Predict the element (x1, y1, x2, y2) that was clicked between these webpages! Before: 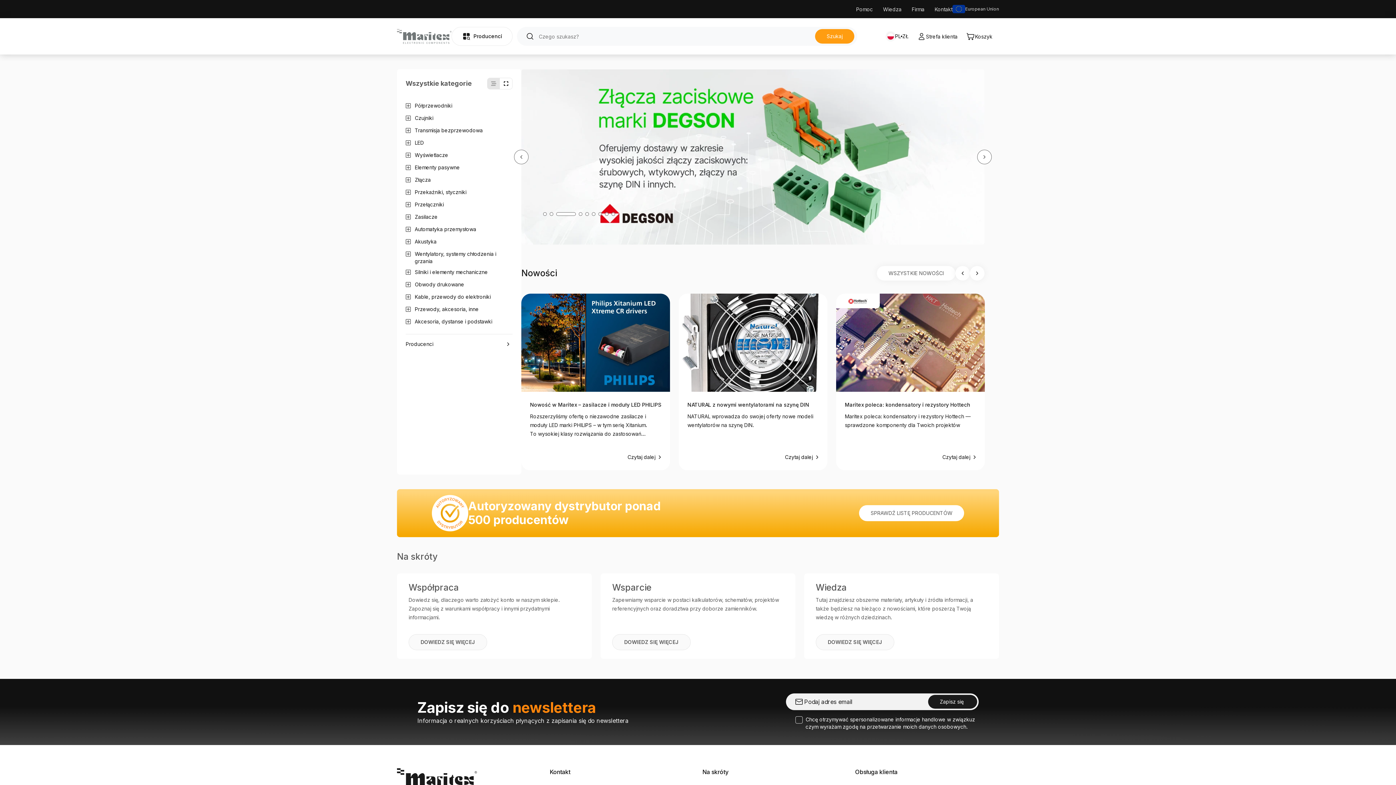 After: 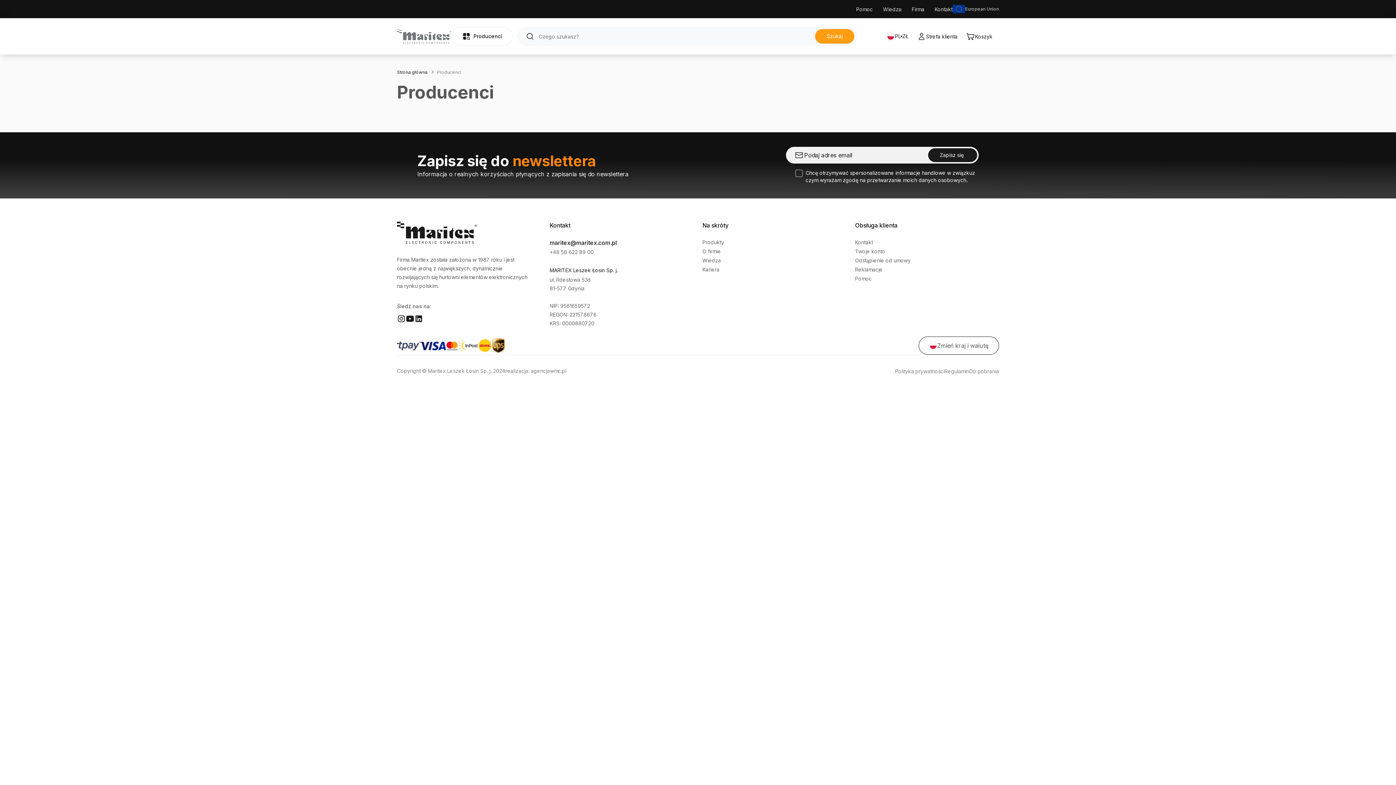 Action: label: SPRAWDŹ LISTĘ PRODUCENTÓW bbox: (859, 505, 964, 521)